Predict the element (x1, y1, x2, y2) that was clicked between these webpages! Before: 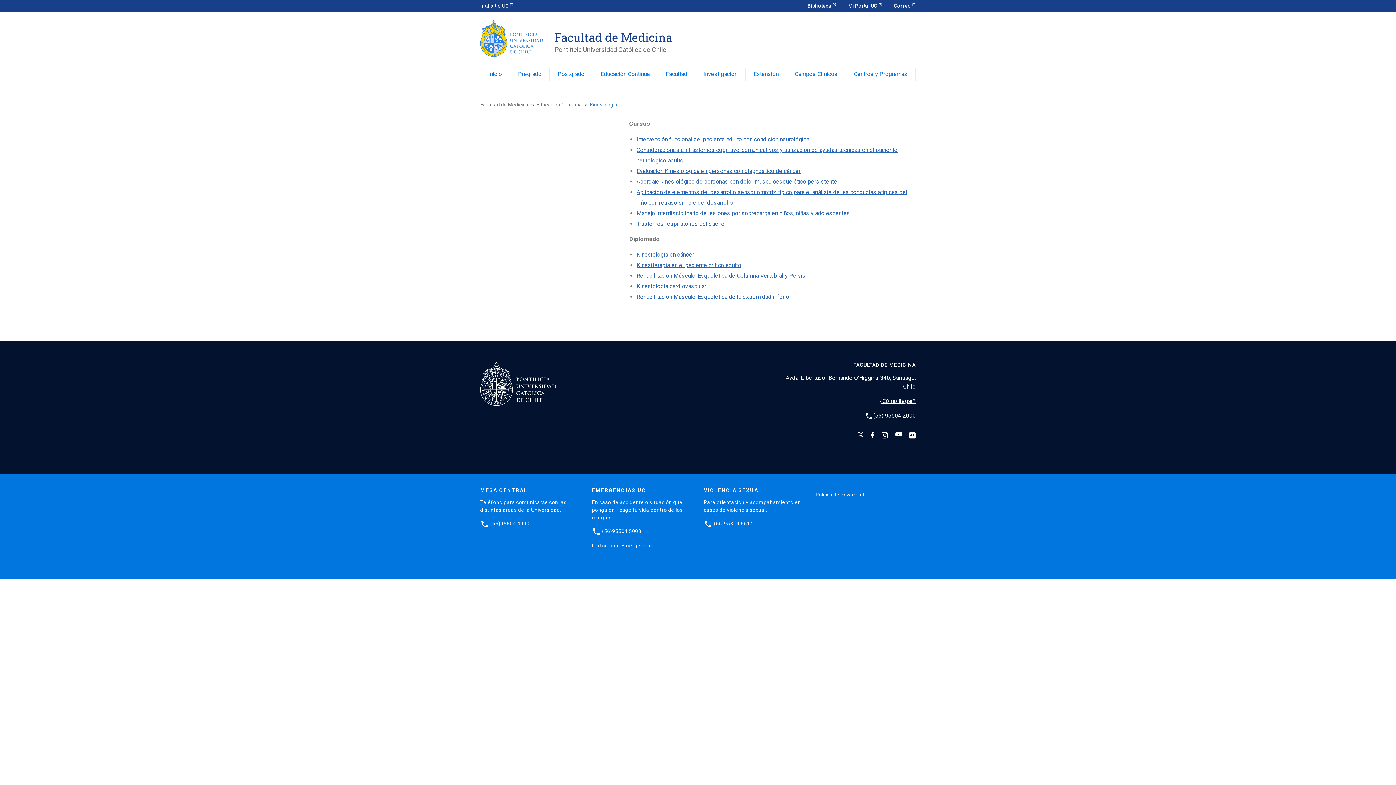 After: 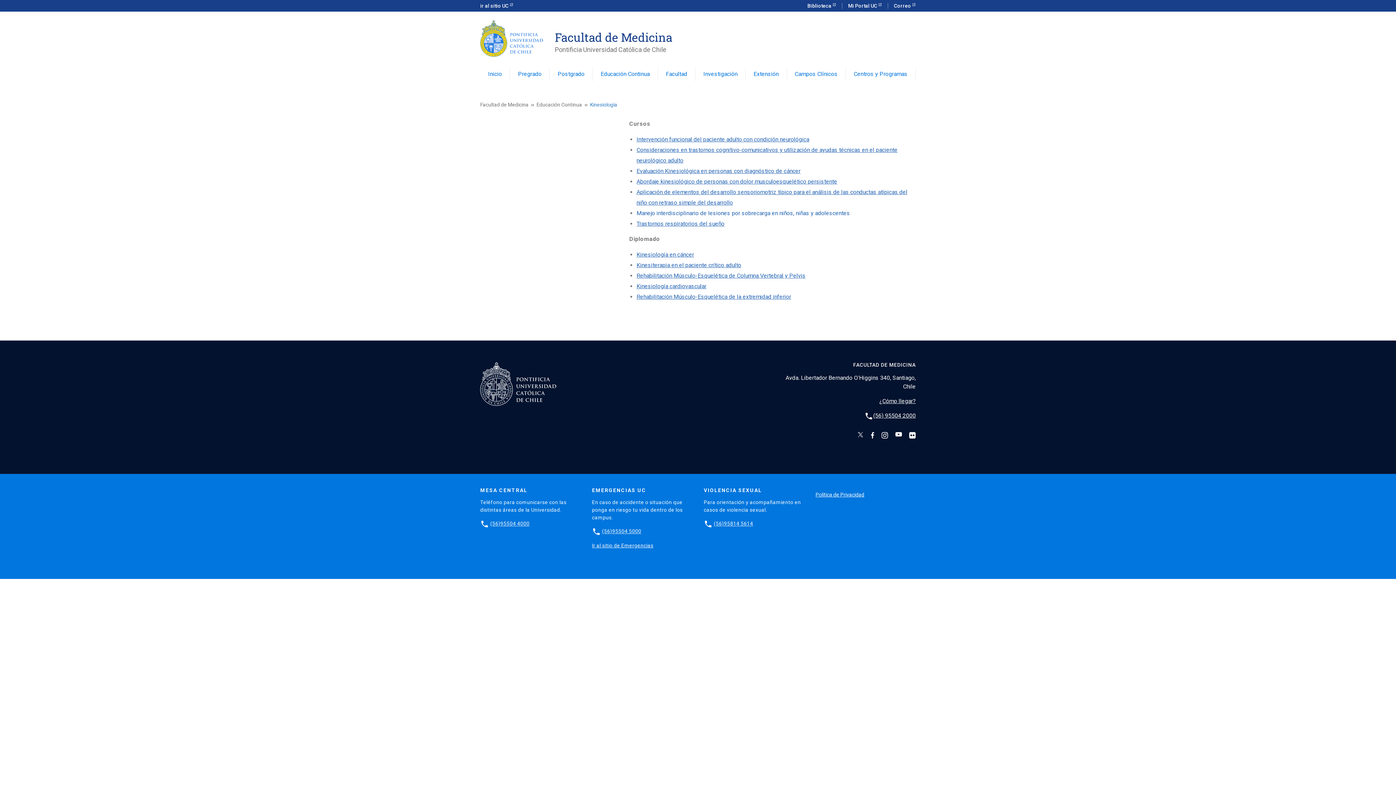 Action: label: Manejo interdisciplinario de lesiones por sobrecarga en niños, niñas y adolescentes bbox: (636, 209, 850, 216)